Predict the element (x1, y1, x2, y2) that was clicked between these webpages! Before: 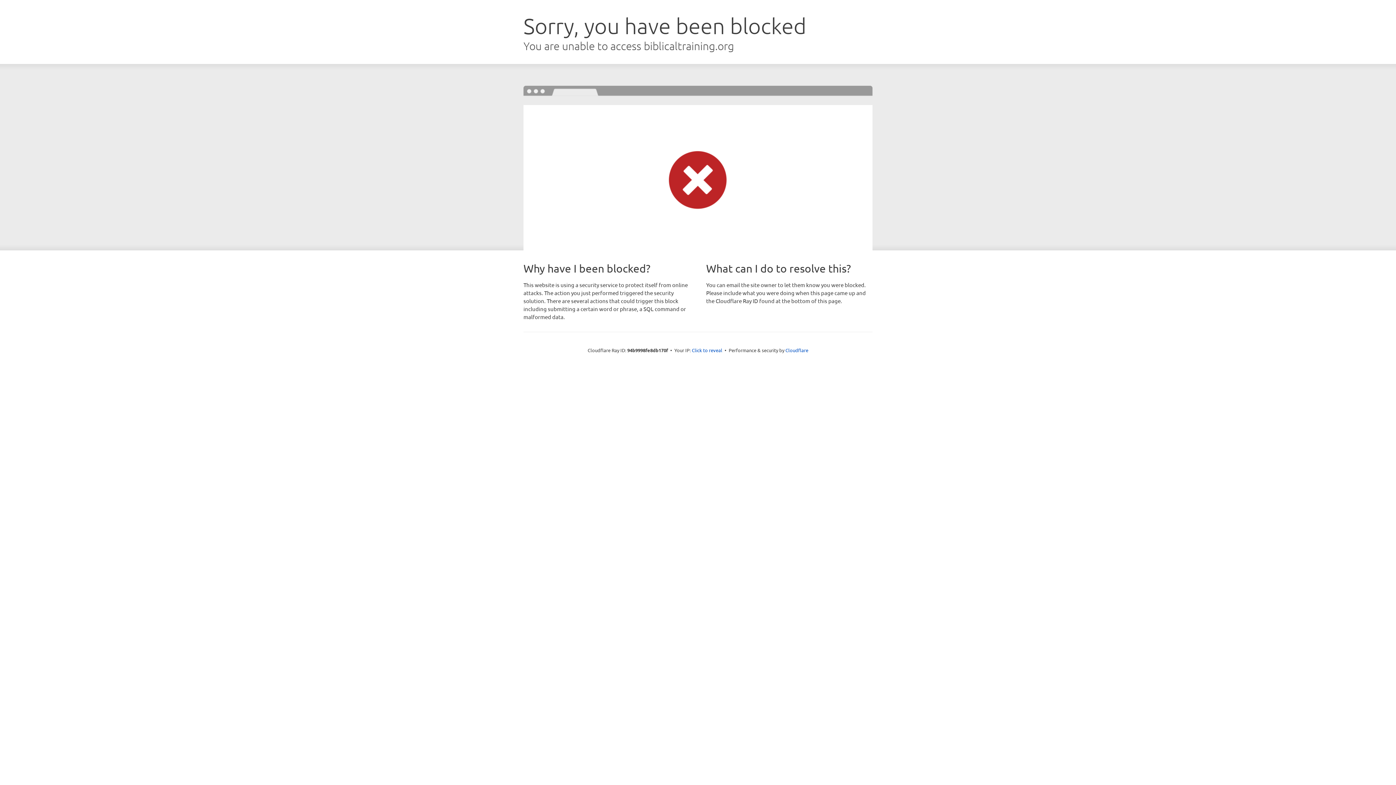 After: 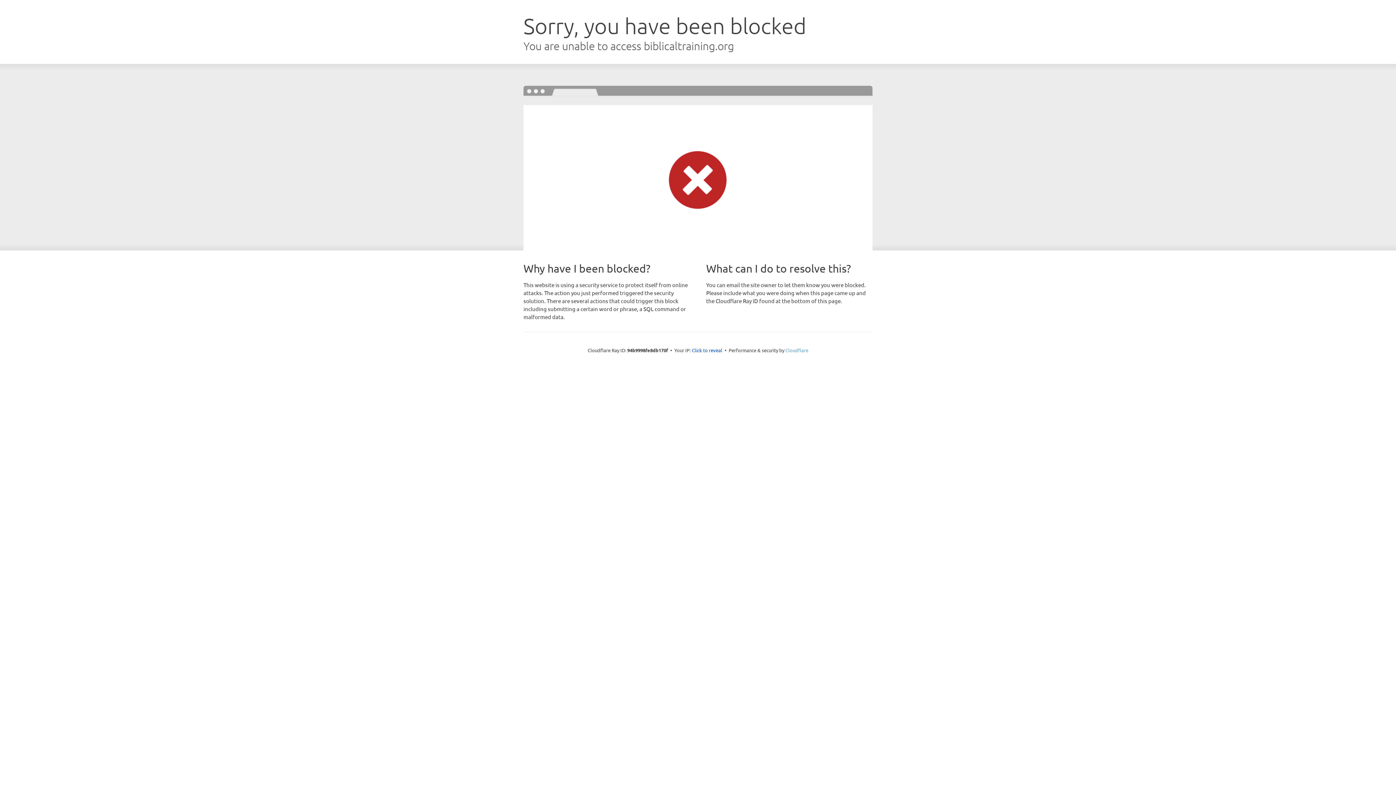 Action: label: Cloudflare bbox: (785, 347, 808, 353)